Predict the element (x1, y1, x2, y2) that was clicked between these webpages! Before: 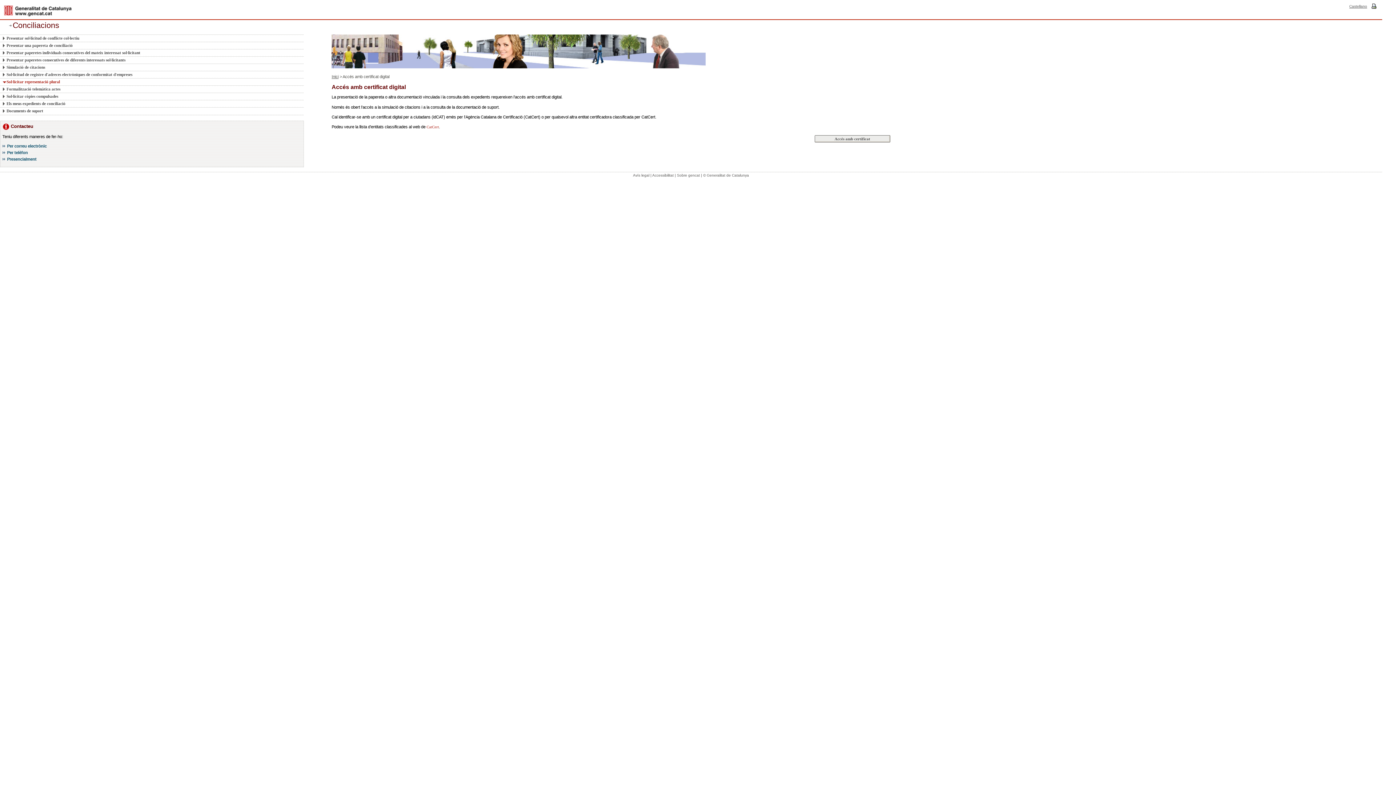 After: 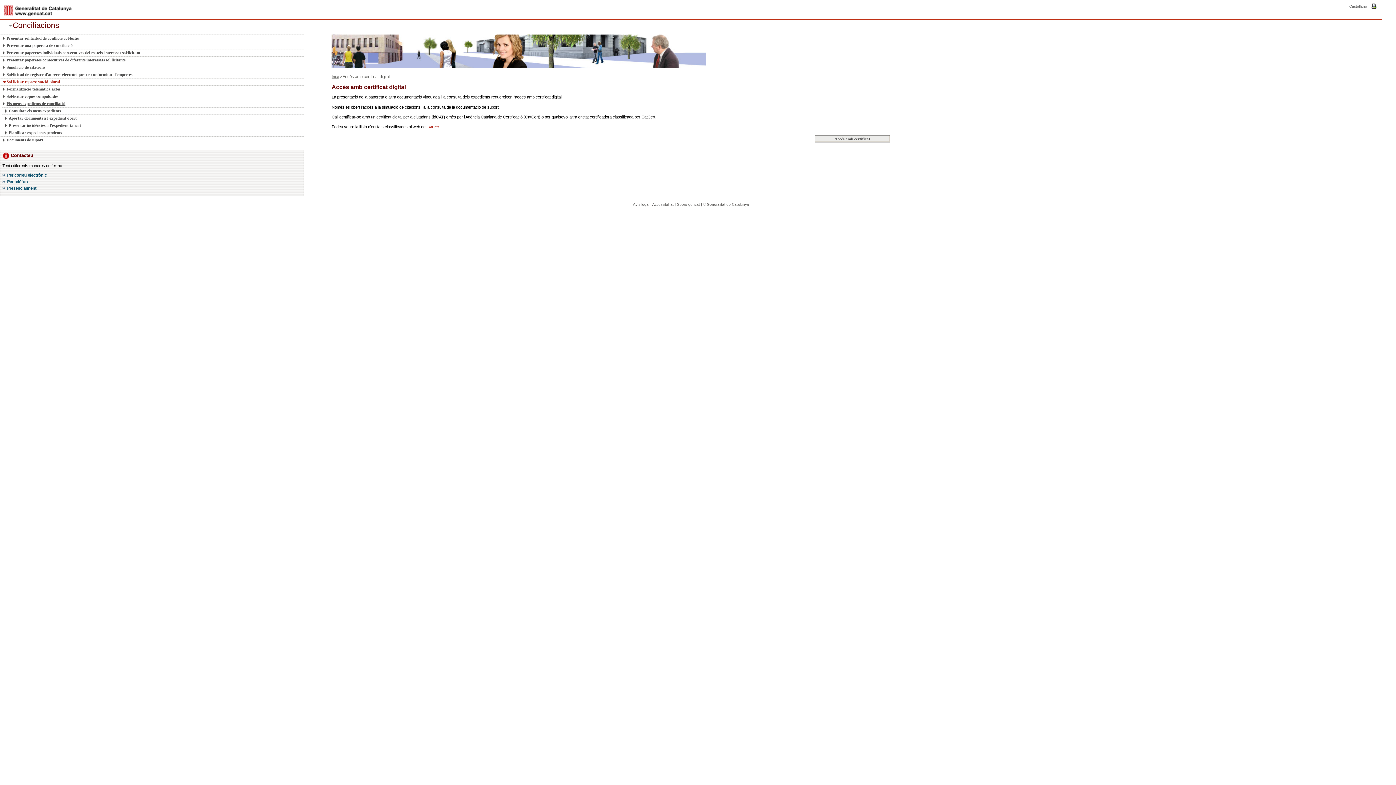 Action: bbox: (2, 100, 295, 107) label: Els meus expedients de conciliació